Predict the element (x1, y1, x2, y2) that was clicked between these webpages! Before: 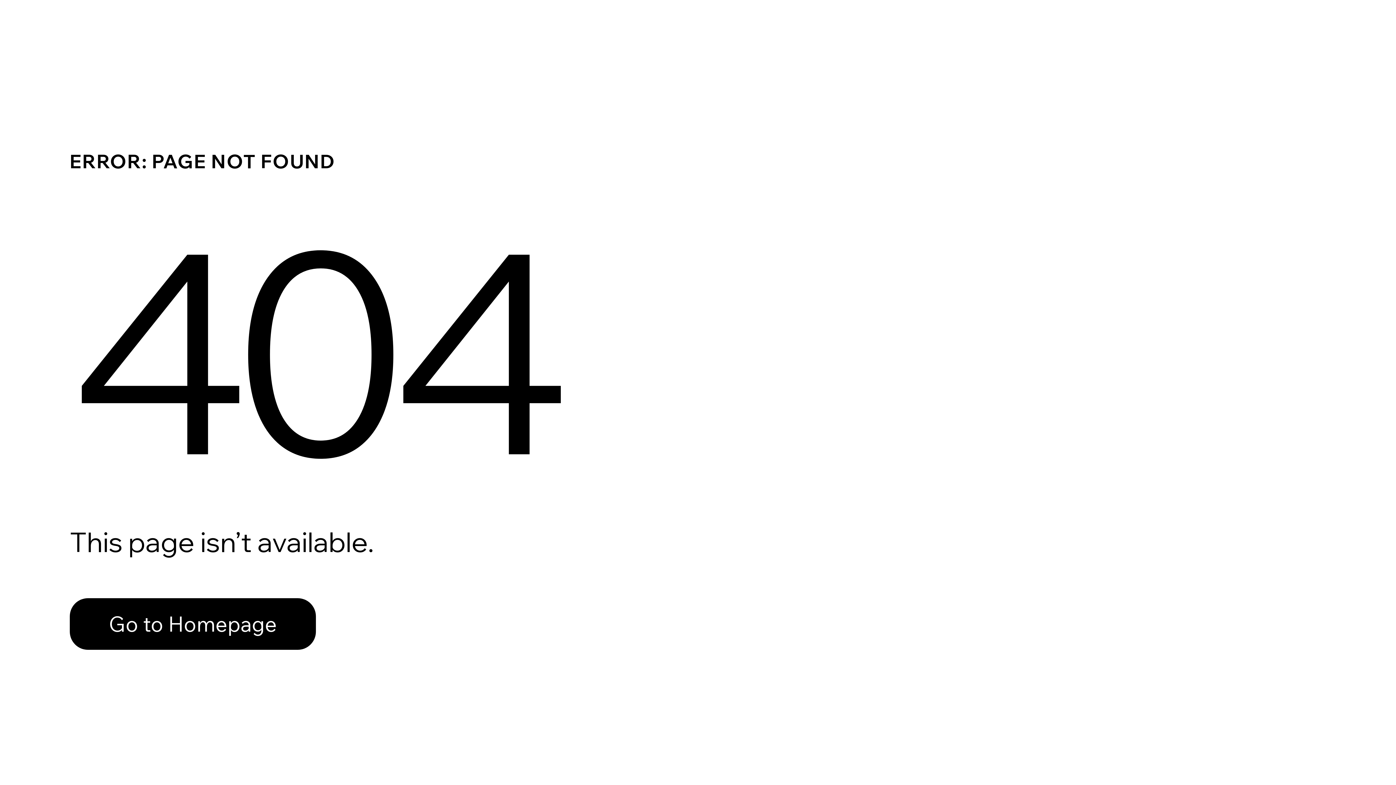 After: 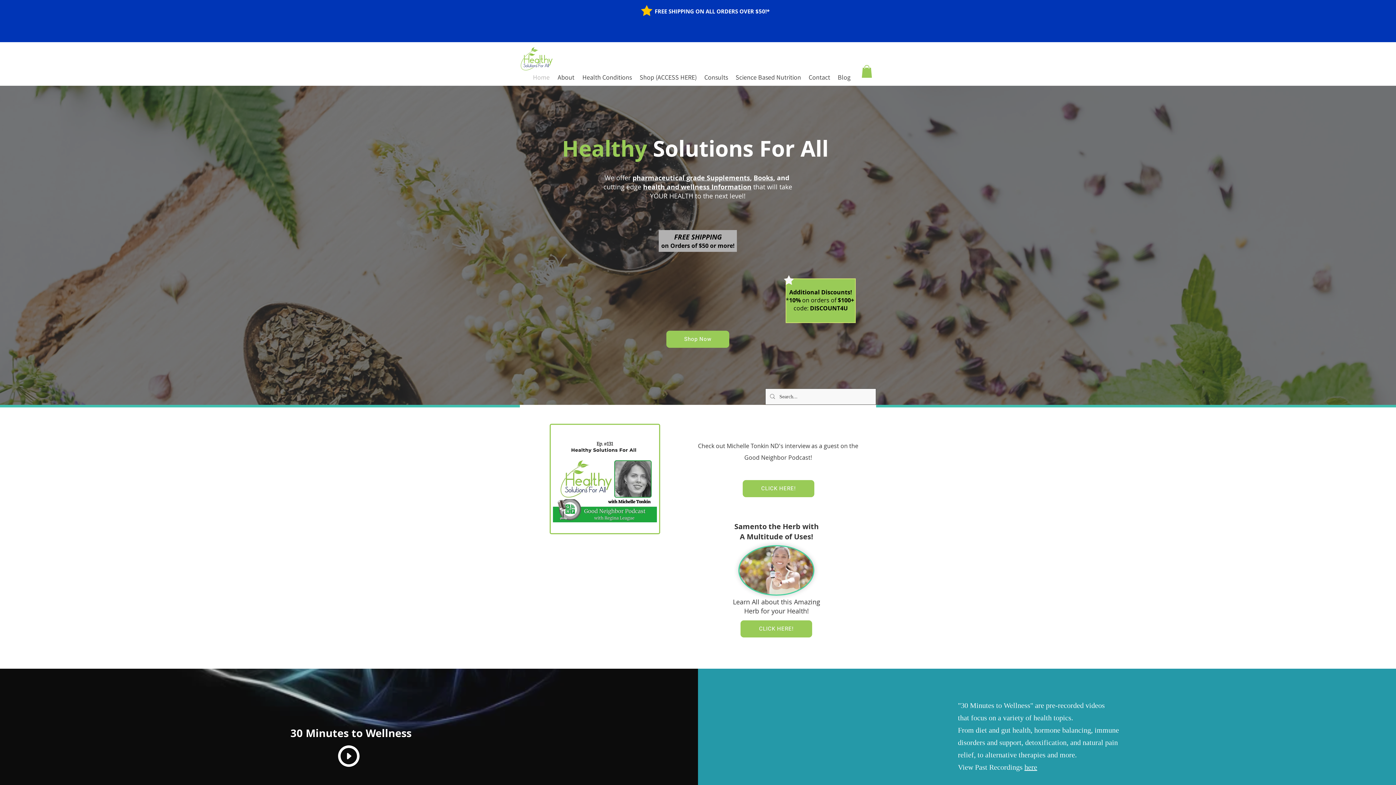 Action: label: Go to Homepage bbox: (69, 582, 768, 659)